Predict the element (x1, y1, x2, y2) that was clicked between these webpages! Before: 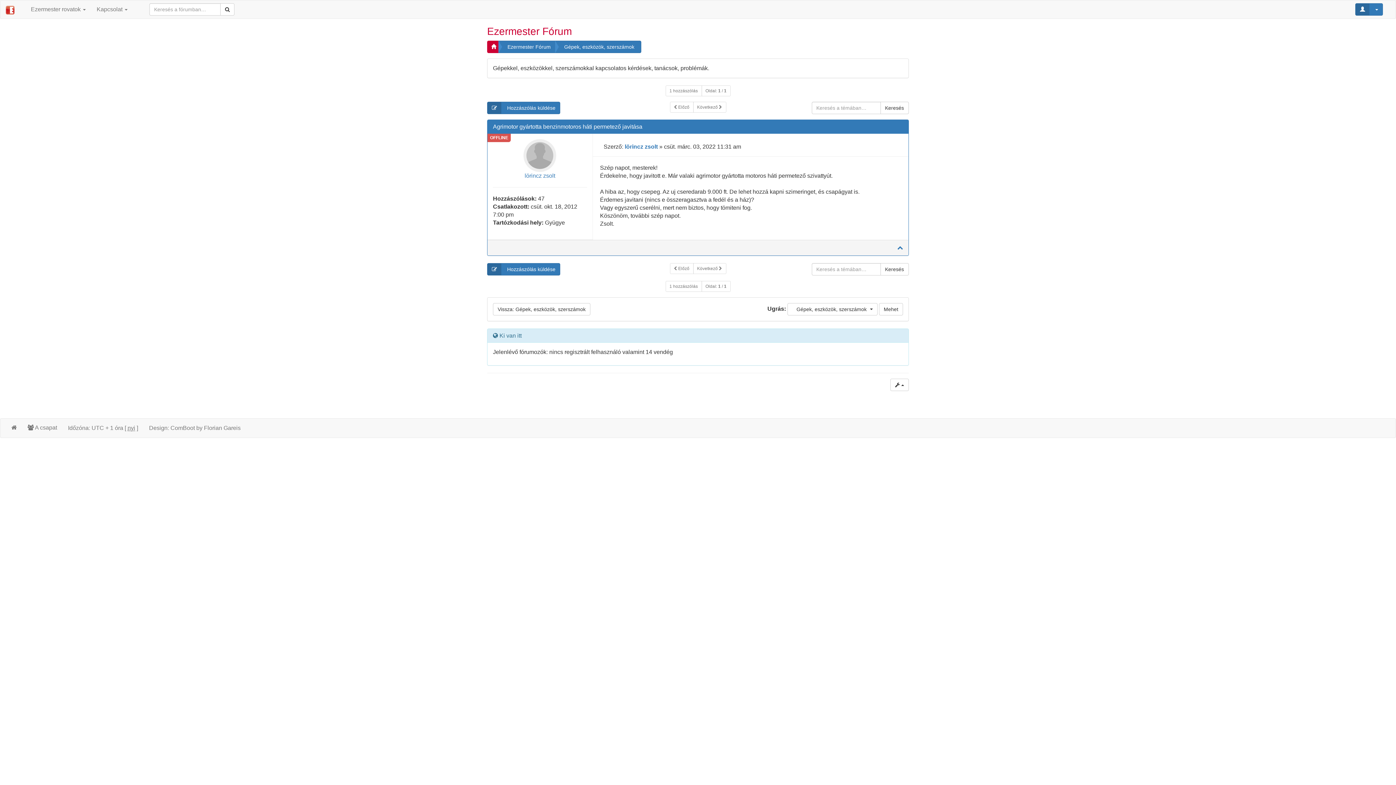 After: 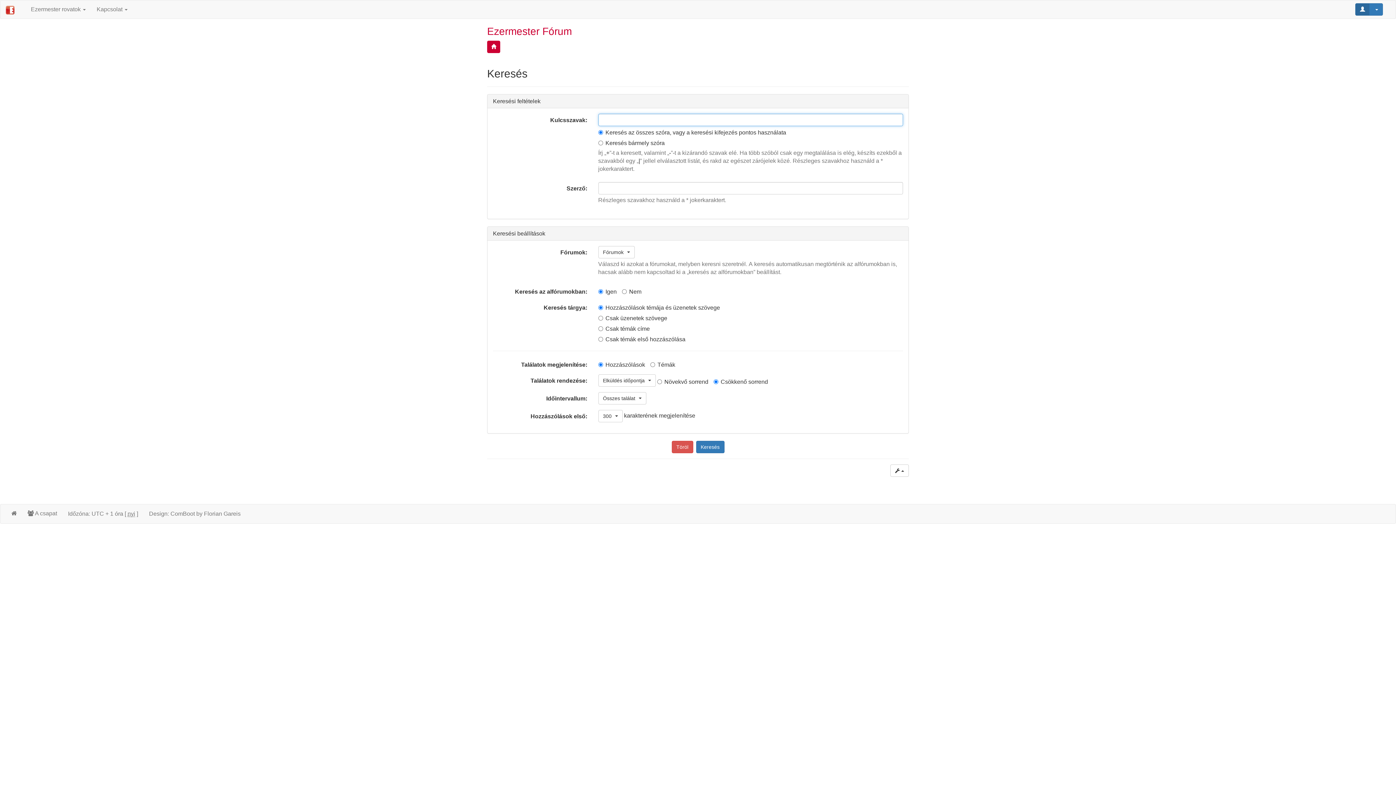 Action: bbox: (880, 263, 908, 275) label: Keresés